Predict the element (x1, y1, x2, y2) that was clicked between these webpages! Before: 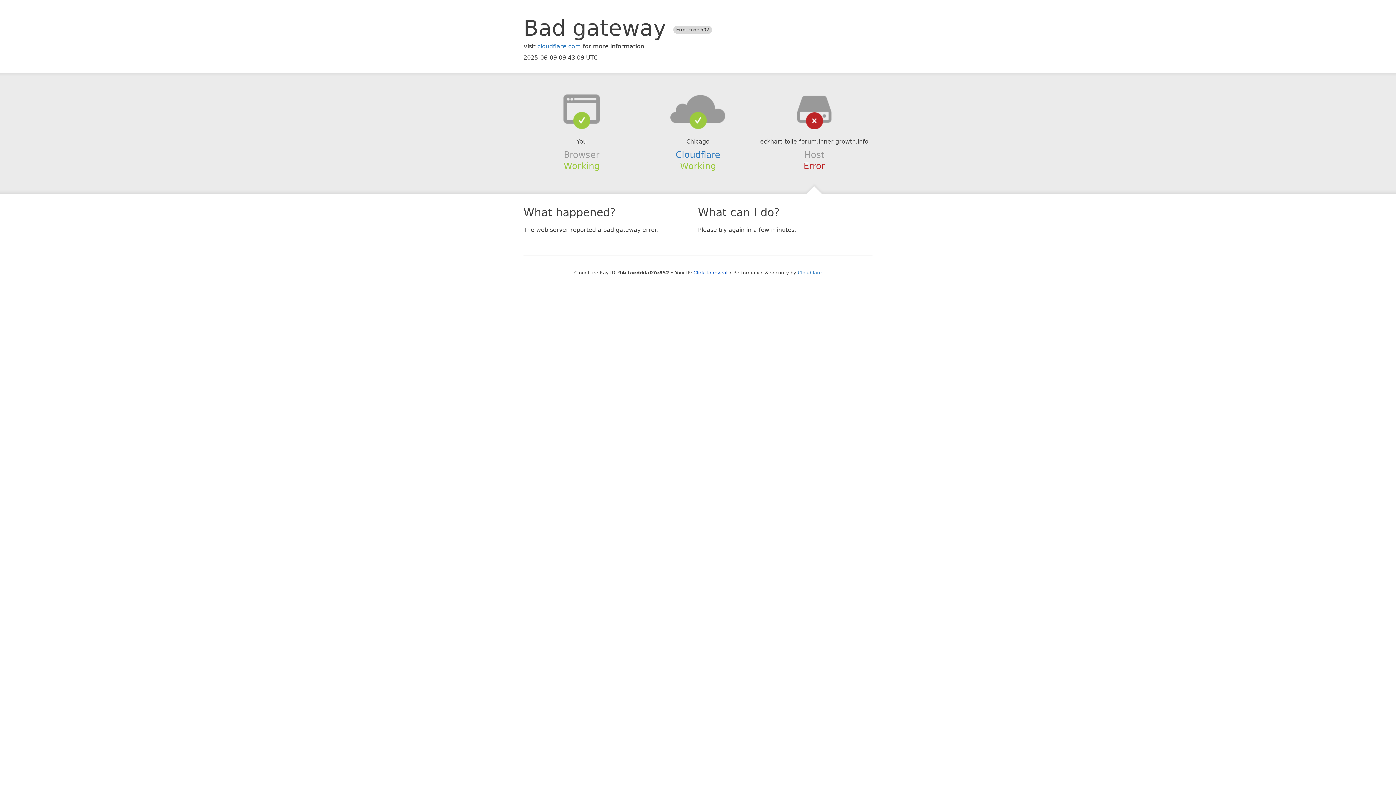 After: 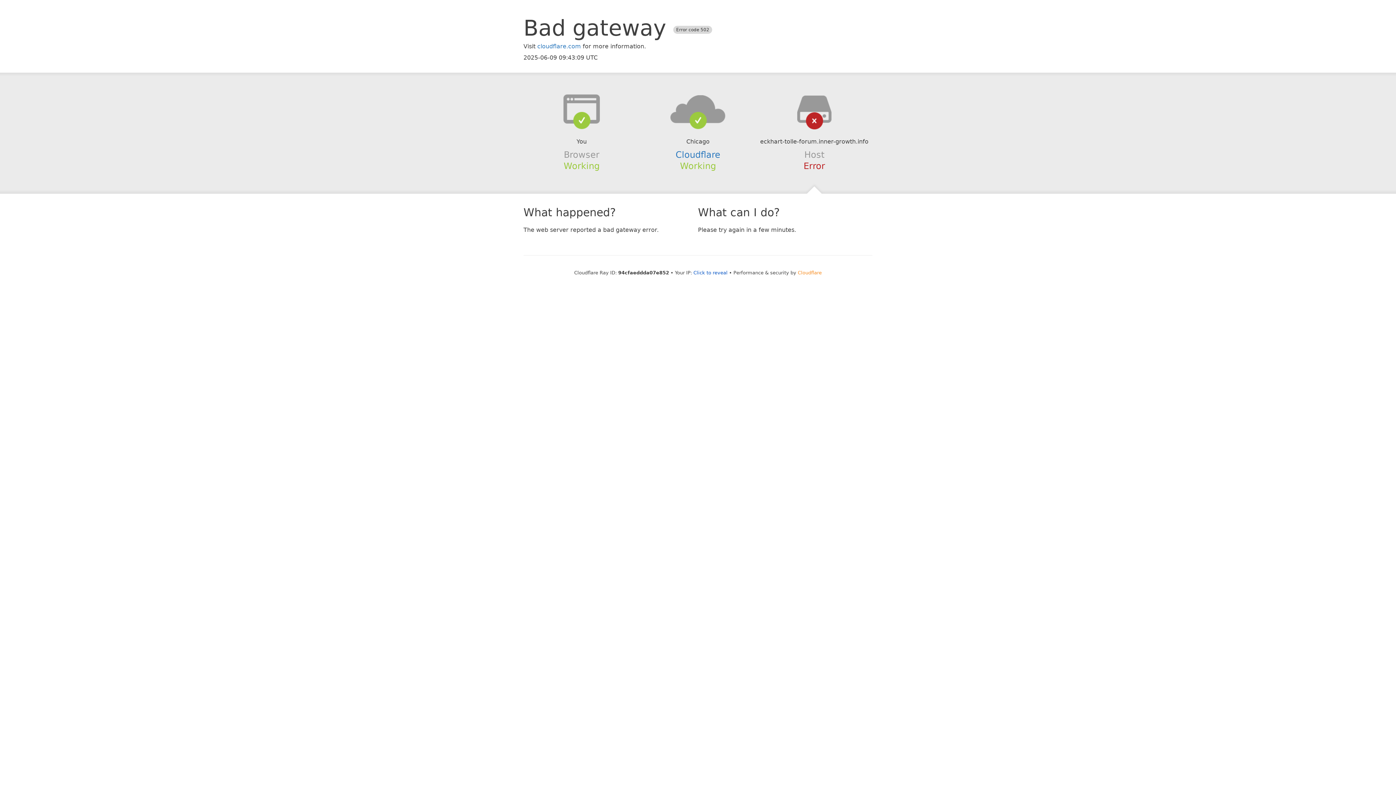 Action: label: Cloudflare bbox: (798, 270, 822, 275)